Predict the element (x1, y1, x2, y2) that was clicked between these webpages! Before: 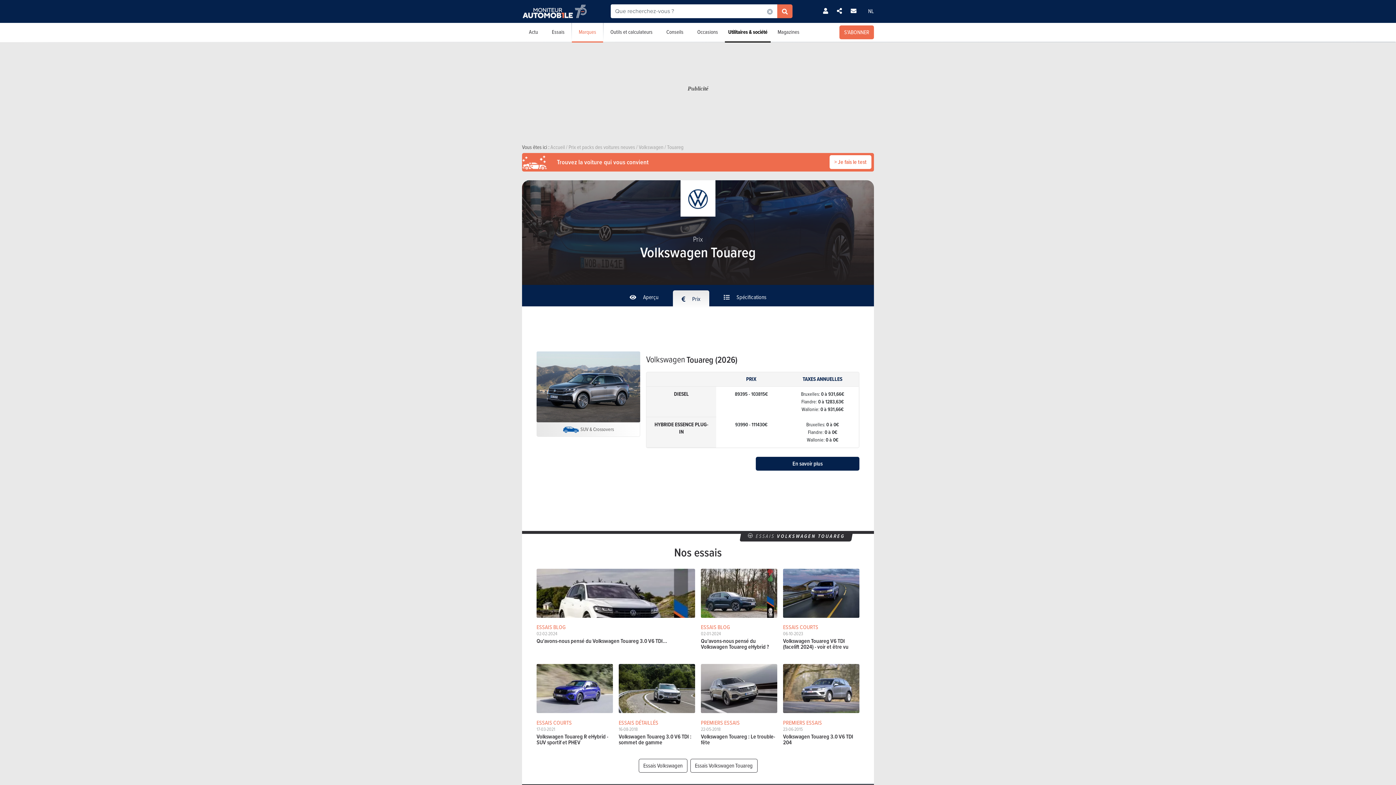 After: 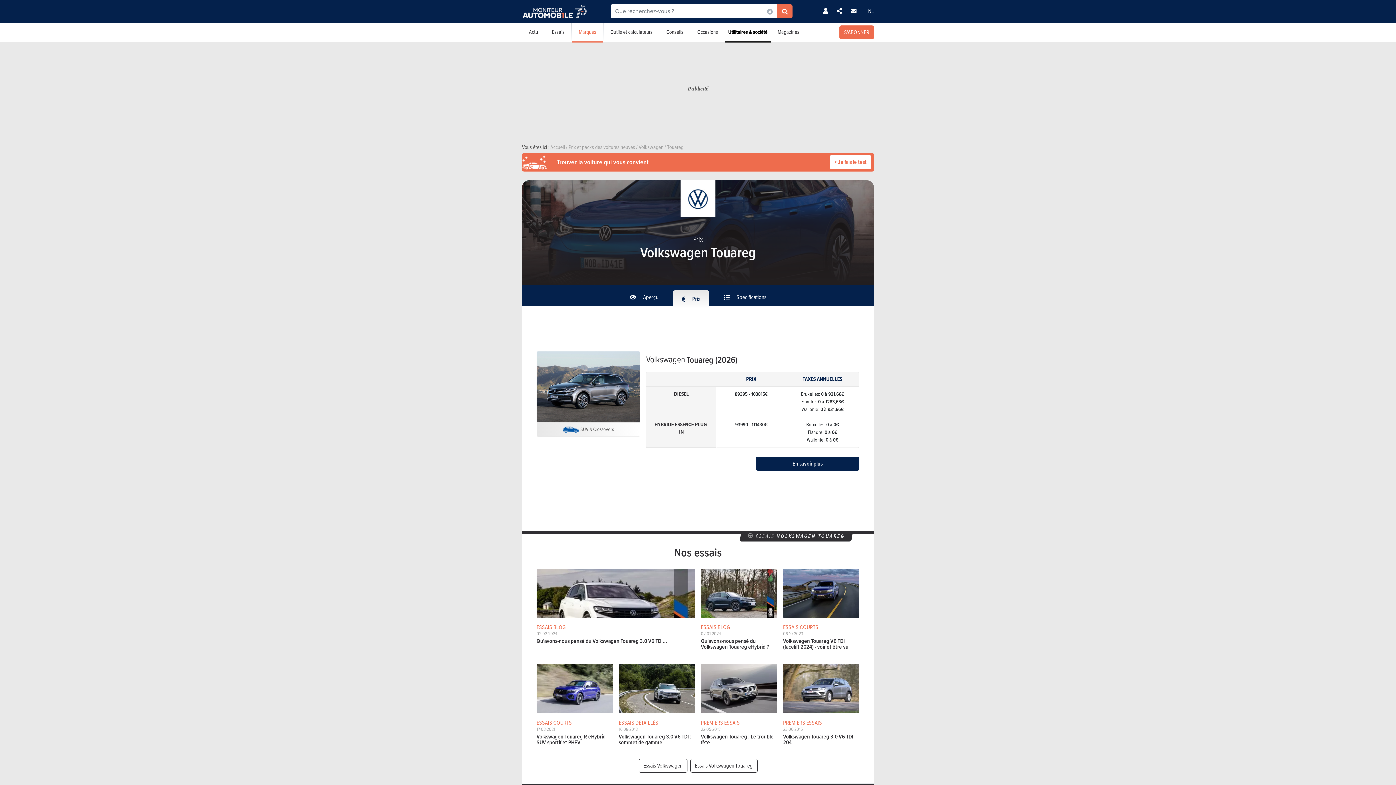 Action: bbox: (762, 4, 777, 18)